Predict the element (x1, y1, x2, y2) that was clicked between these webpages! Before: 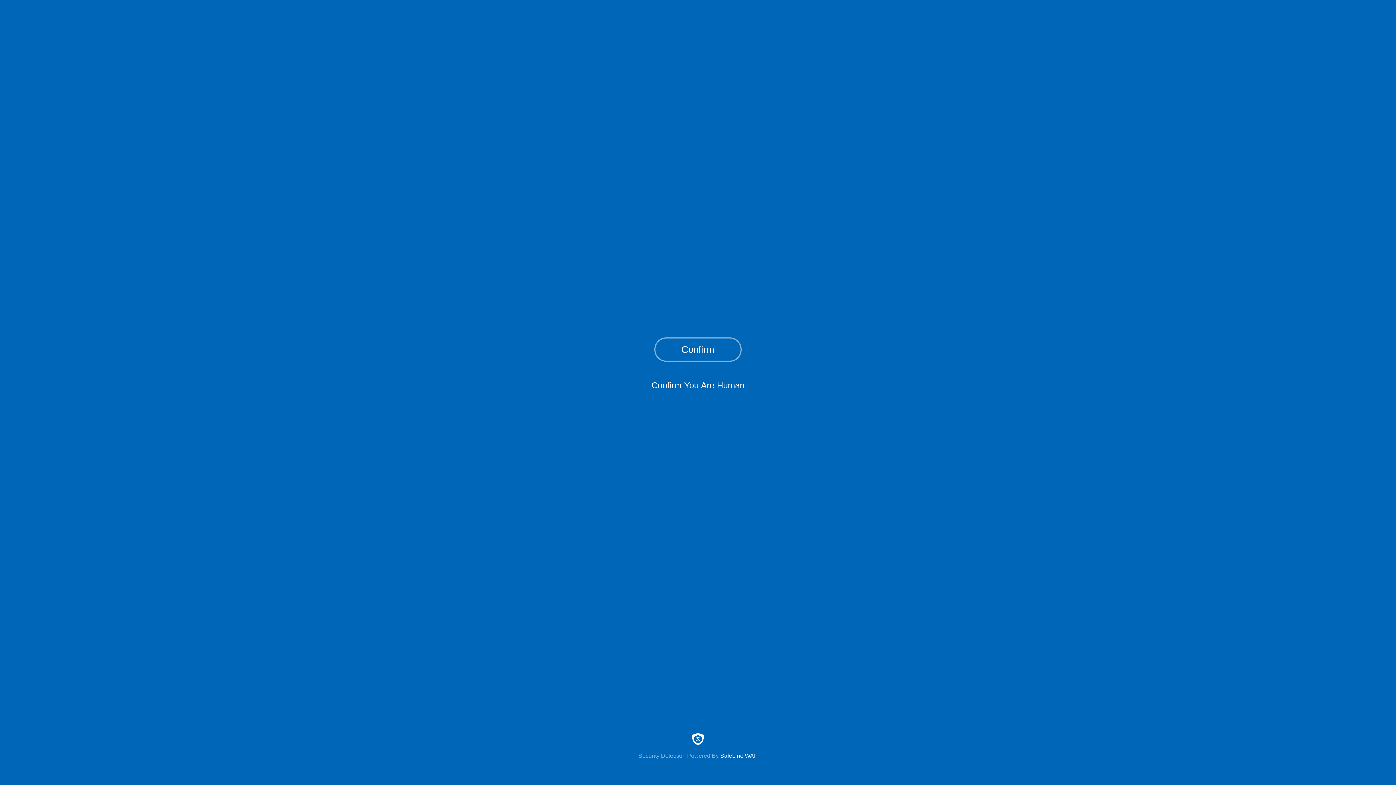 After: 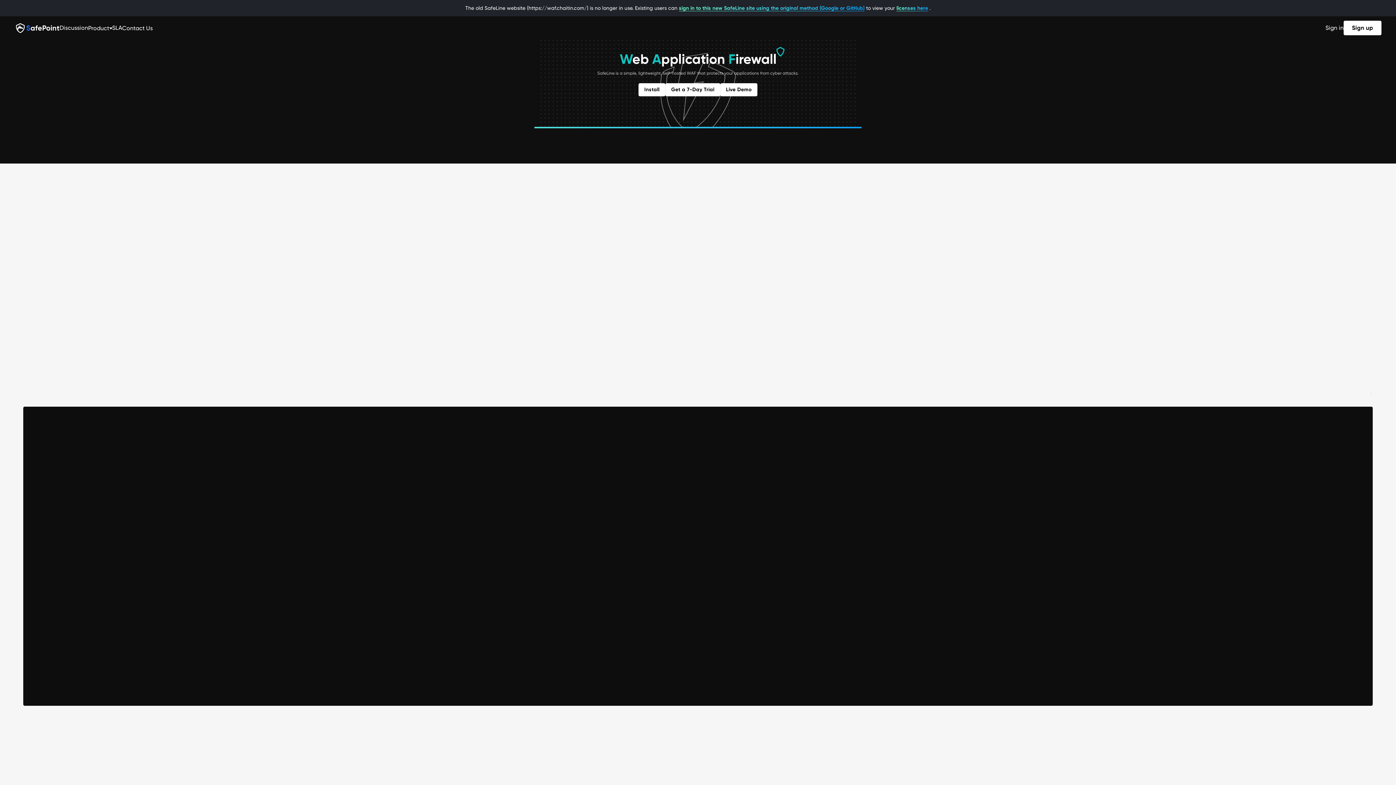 Action: bbox: (0, 733, 1396, 759) label: Security Detection Powered By SafeLine WAF